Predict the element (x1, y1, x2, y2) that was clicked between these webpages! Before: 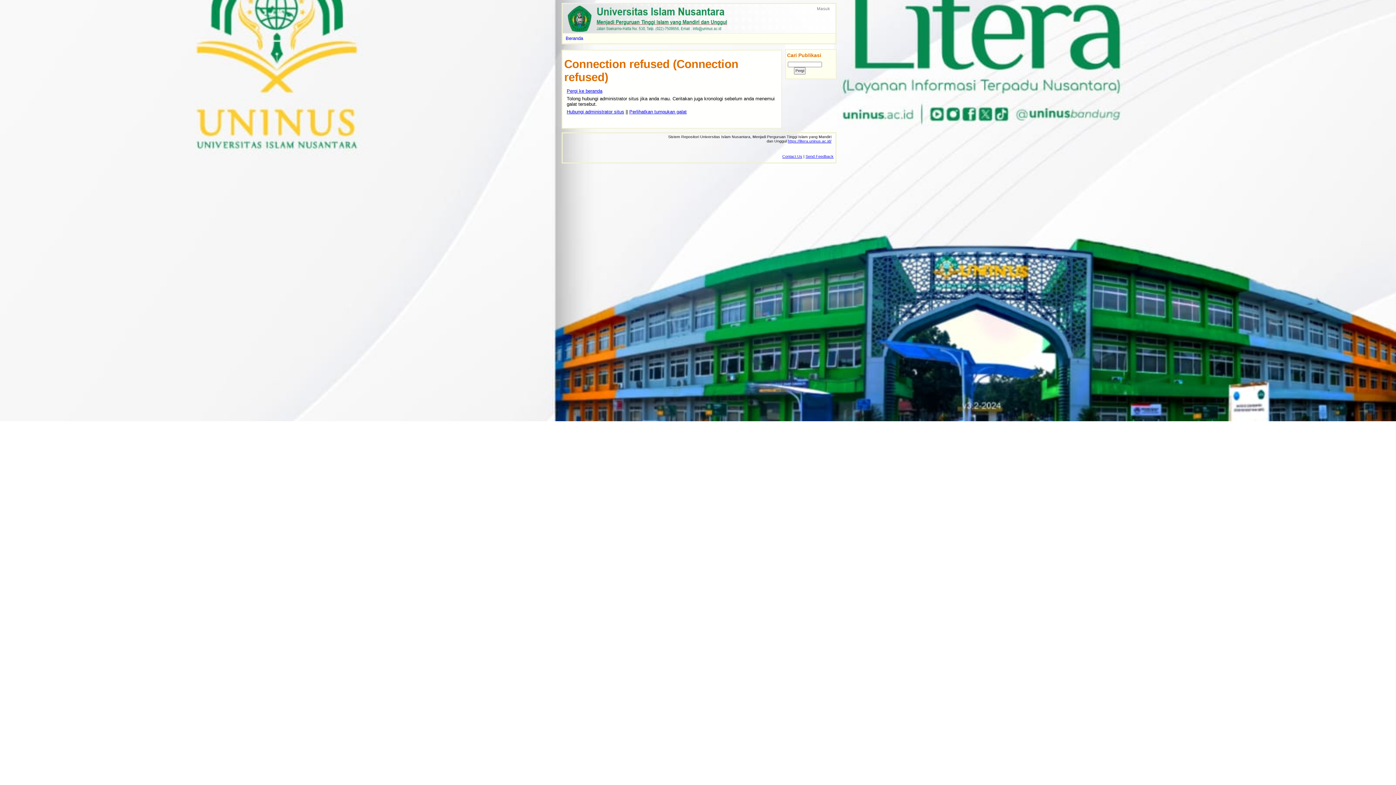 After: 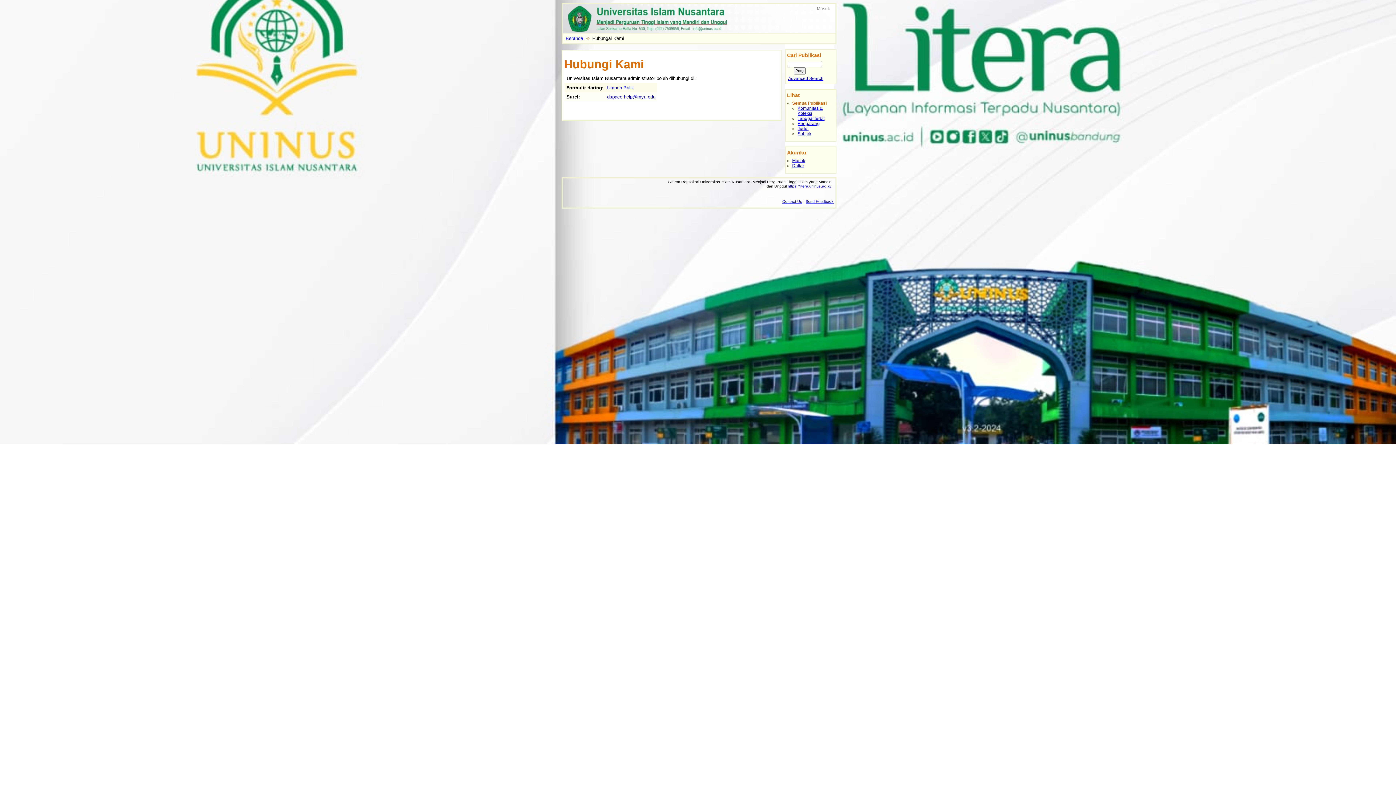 Action: bbox: (782, 154, 802, 158) label: Contact Us